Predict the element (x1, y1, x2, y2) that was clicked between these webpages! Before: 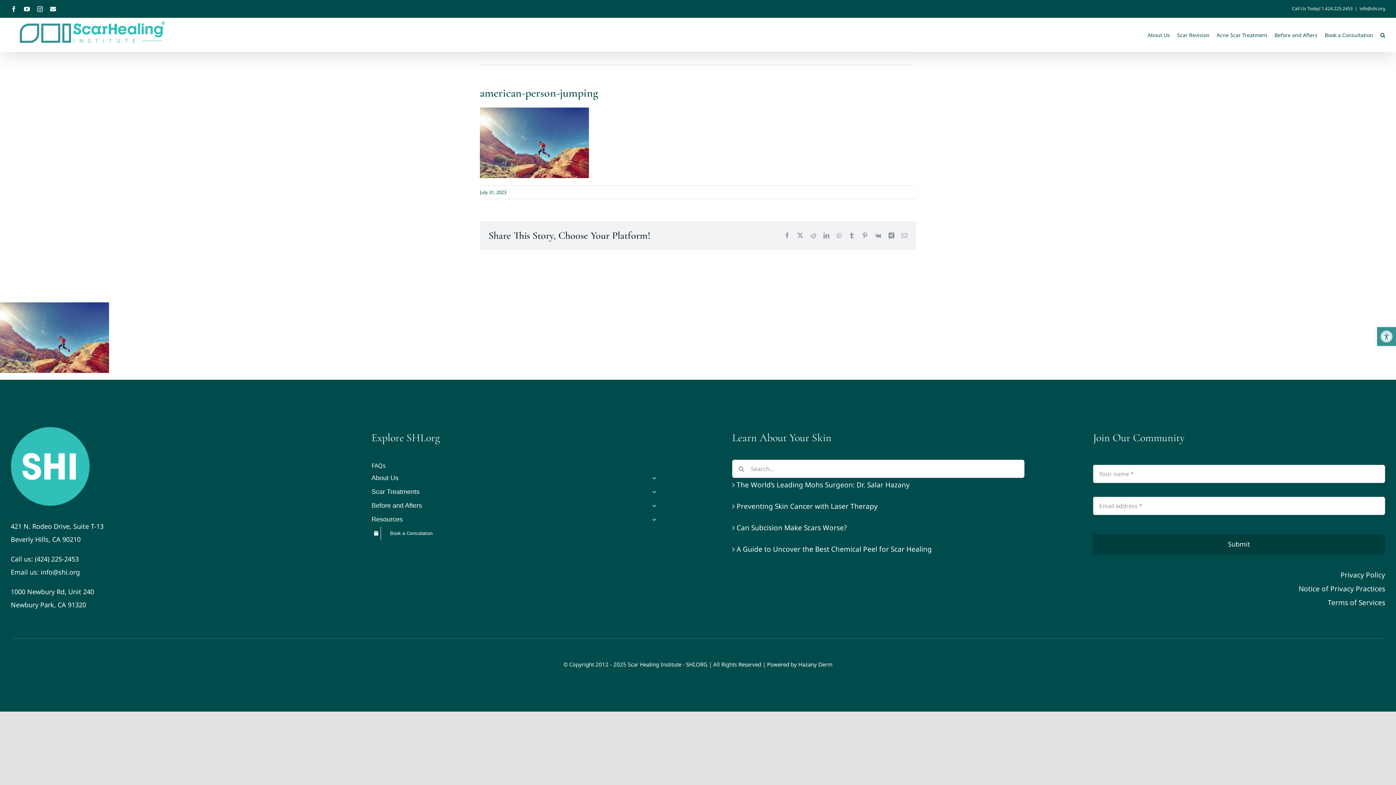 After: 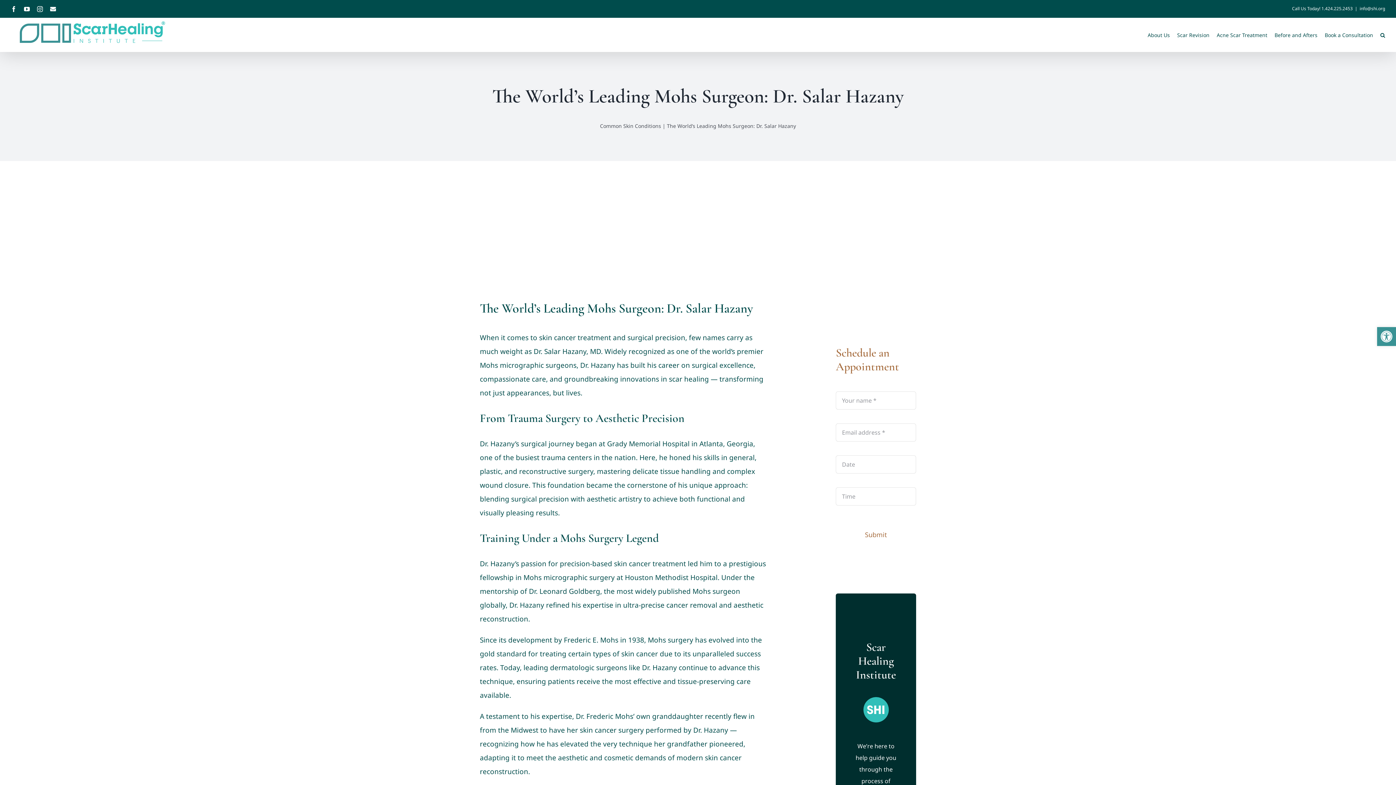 Action: bbox: (736, 480, 909, 489) label: The World’s Leading Mohs Surgeon: Dr. Salar Hazany